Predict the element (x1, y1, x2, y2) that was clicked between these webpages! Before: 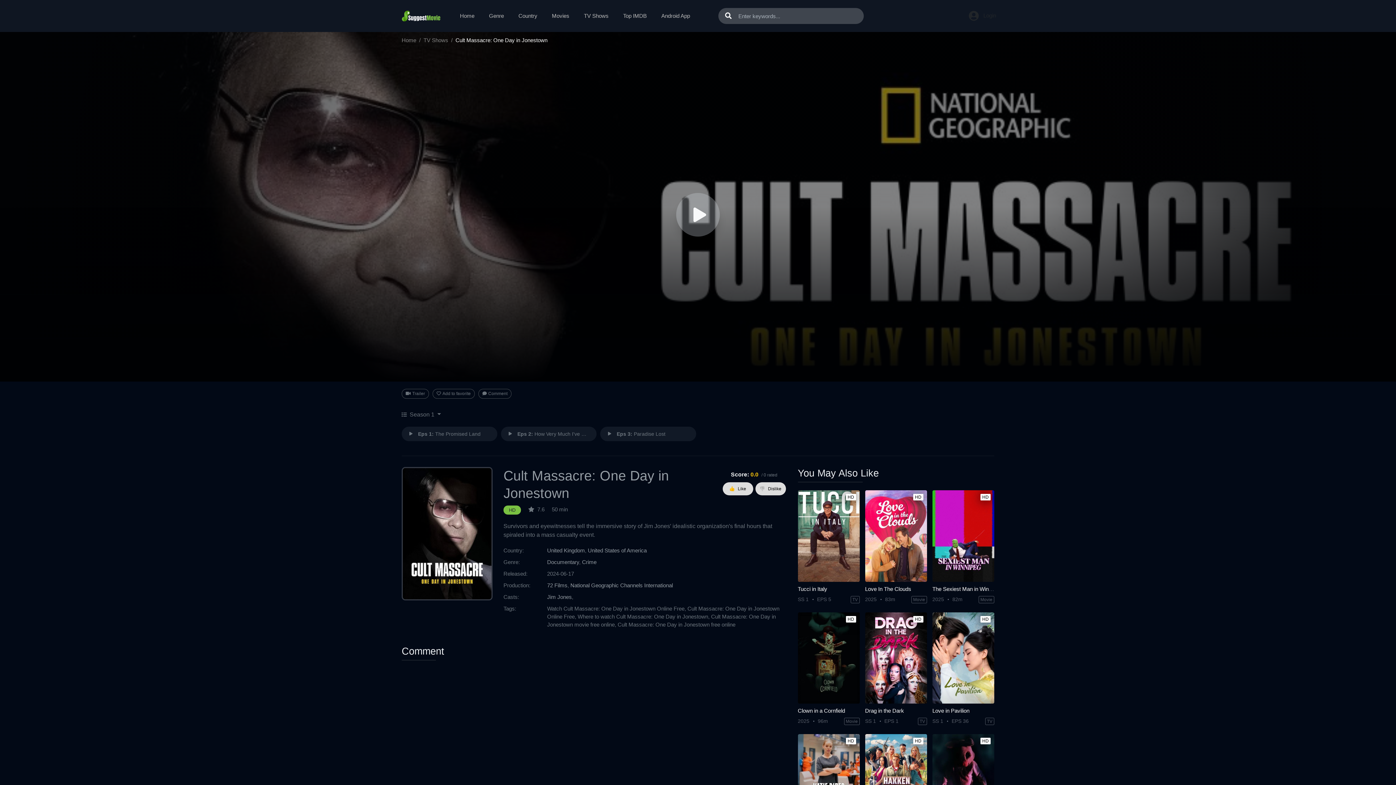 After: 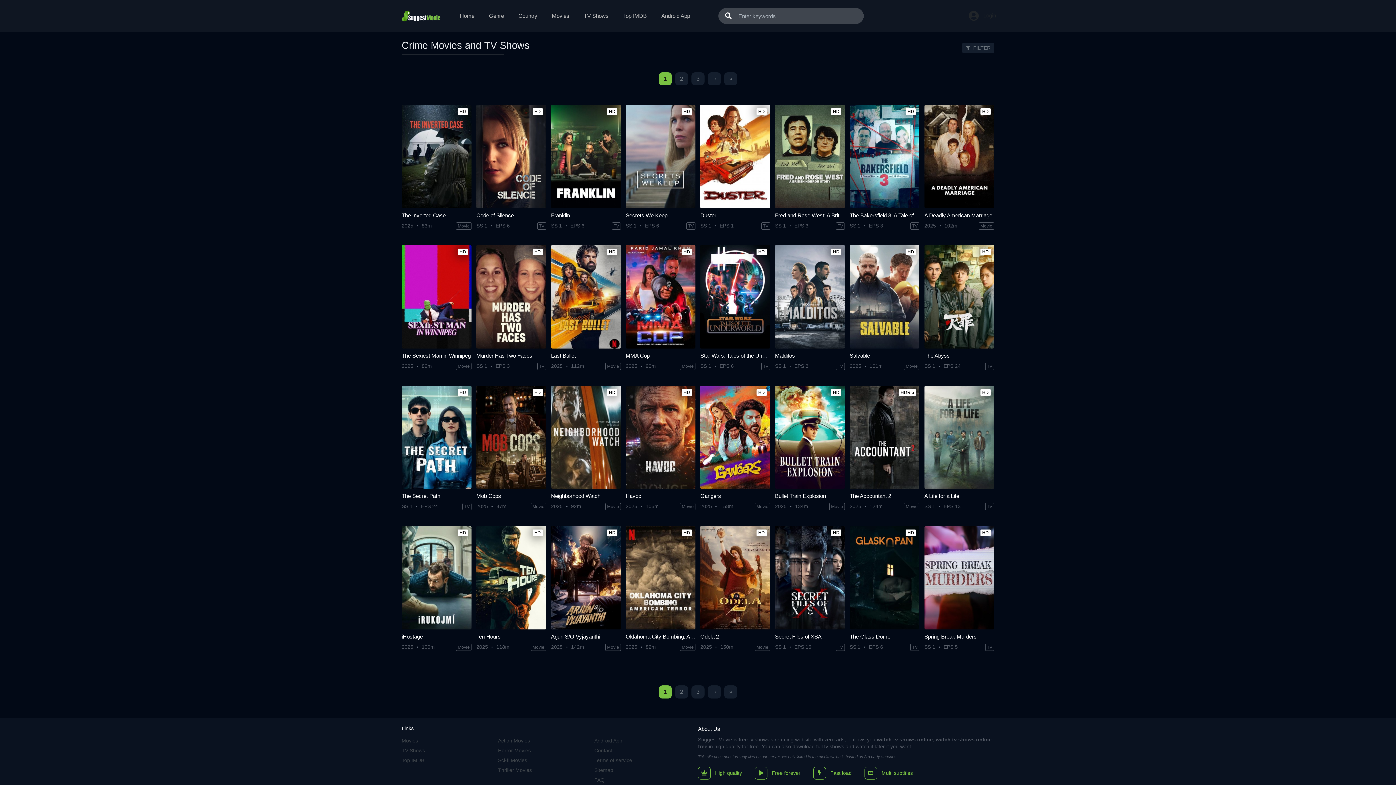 Action: bbox: (582, 559, 596, 565) label: Crime